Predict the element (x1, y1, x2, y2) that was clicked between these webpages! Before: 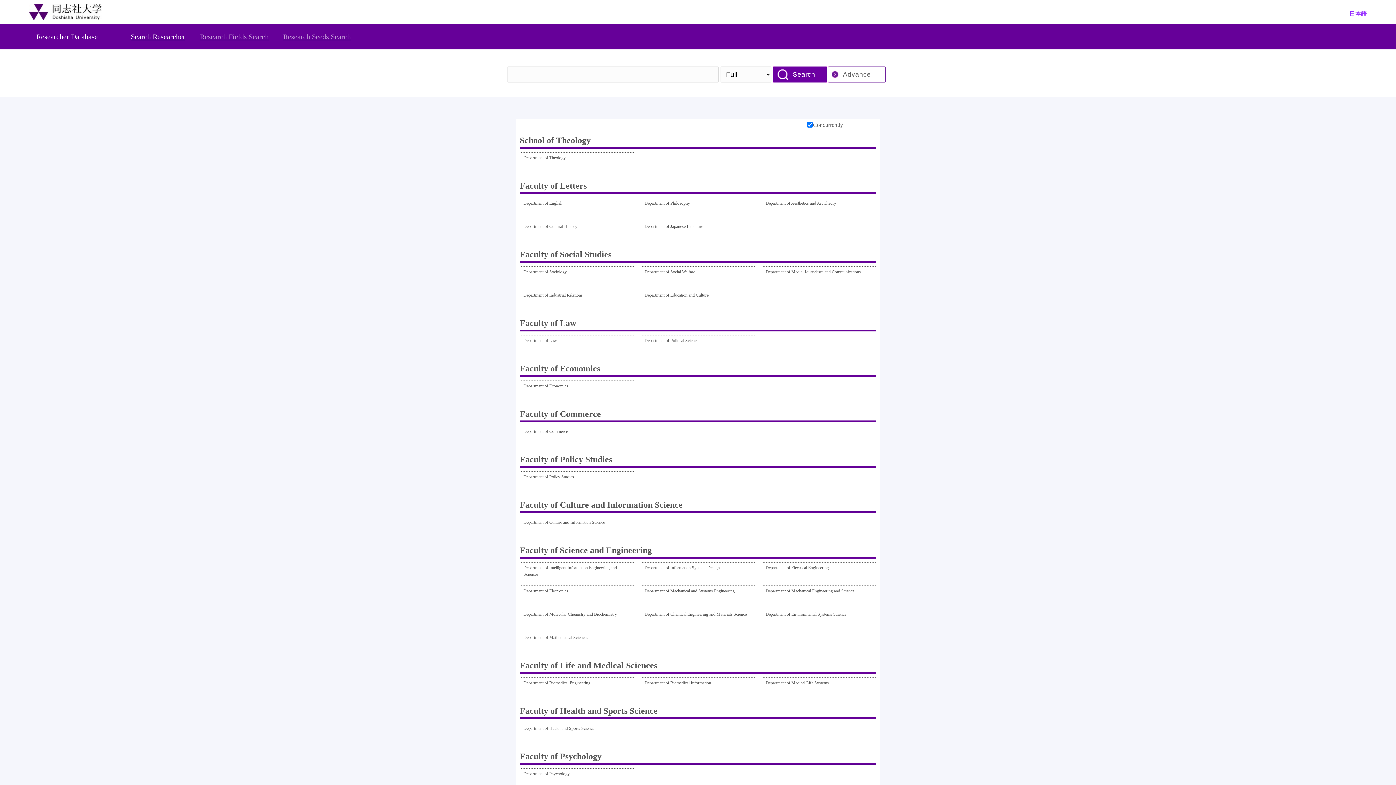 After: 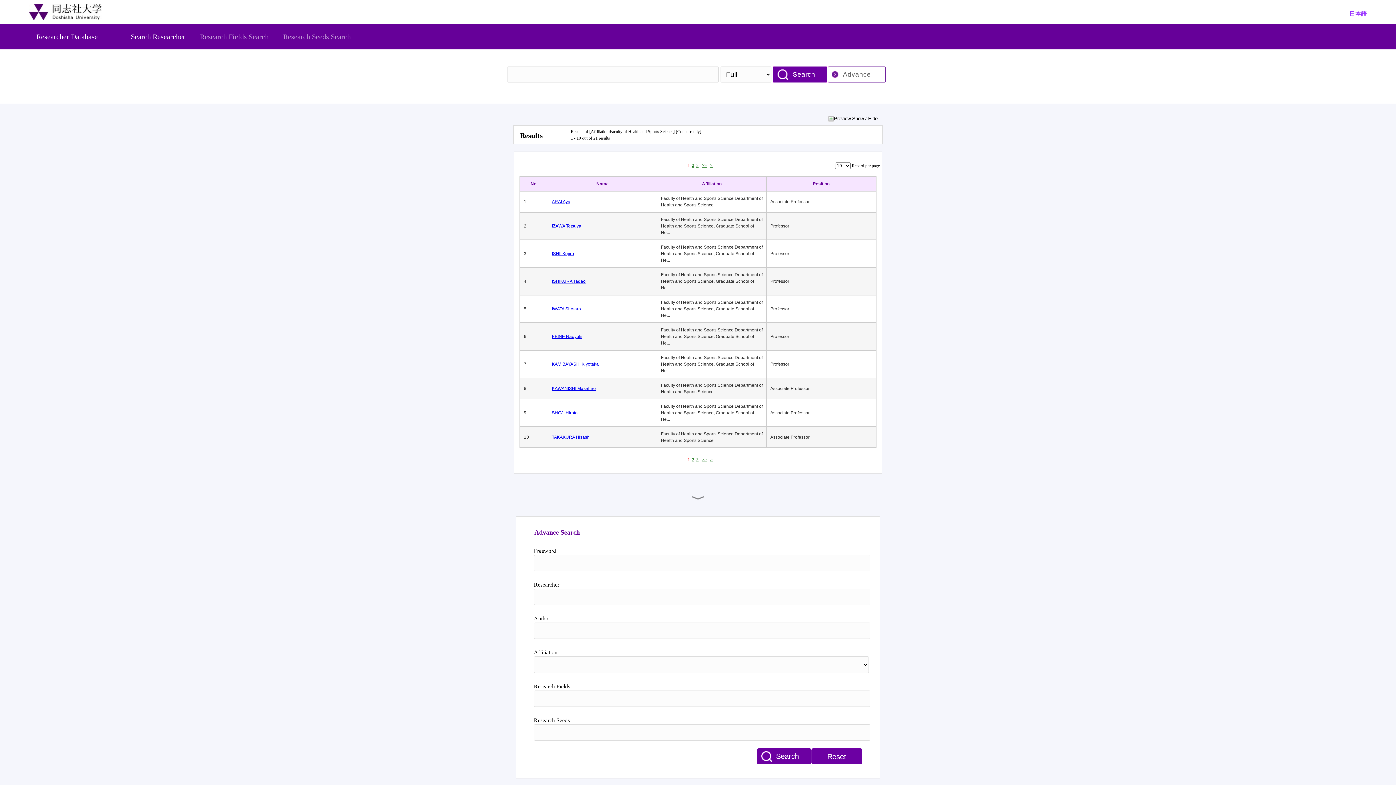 Action: bbox: (520, 704, 876, 719) label: Faculty of Health and Sports Science